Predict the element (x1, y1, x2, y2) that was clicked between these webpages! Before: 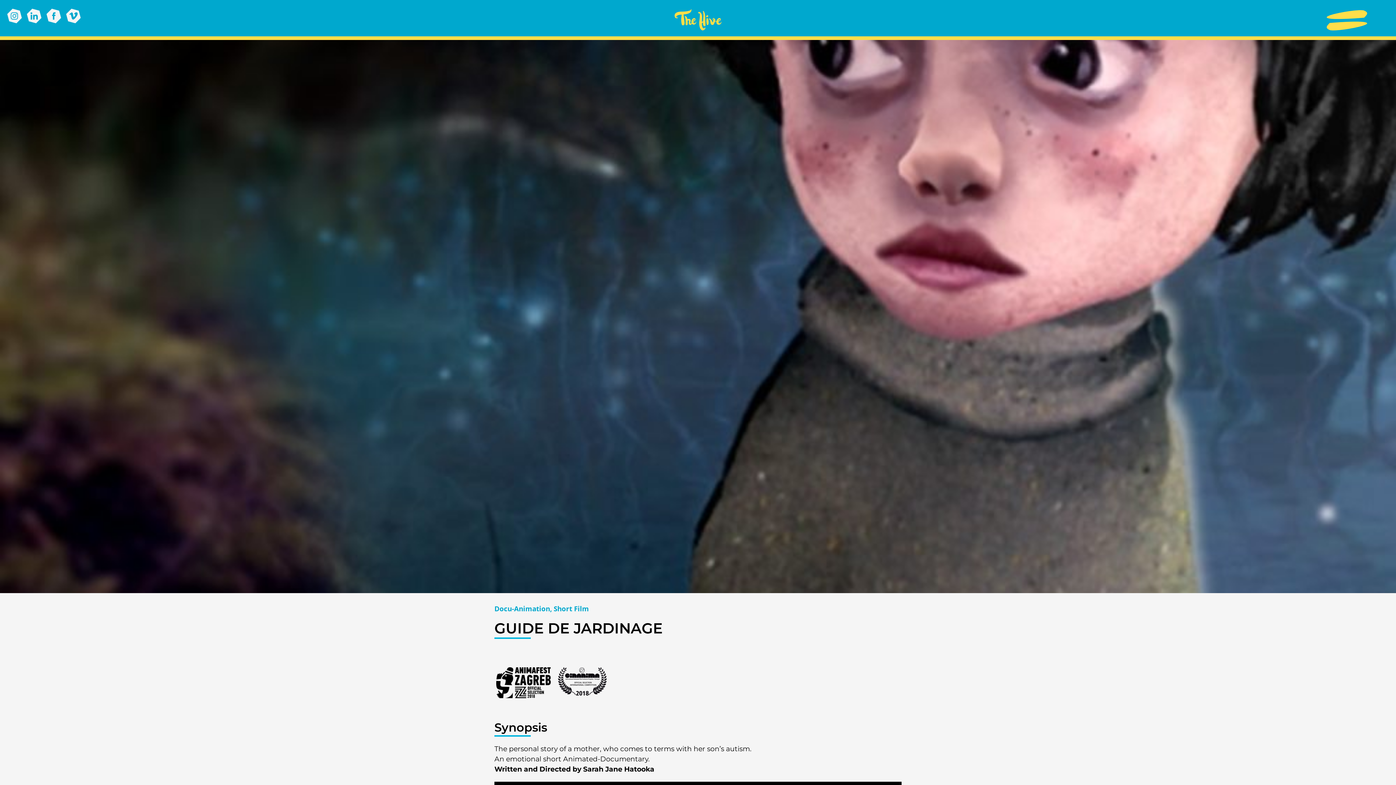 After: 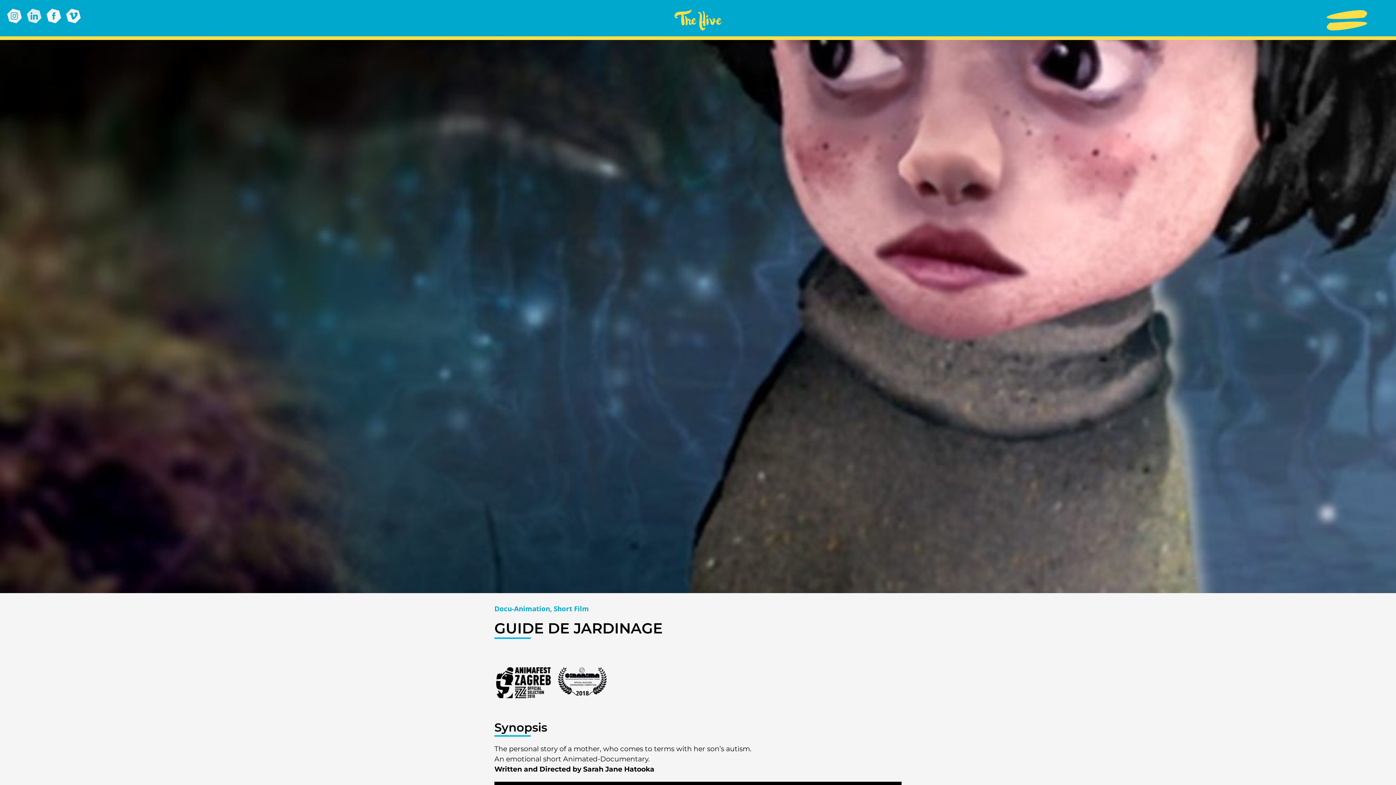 Action: bbox: (26, 8, 41, 23)